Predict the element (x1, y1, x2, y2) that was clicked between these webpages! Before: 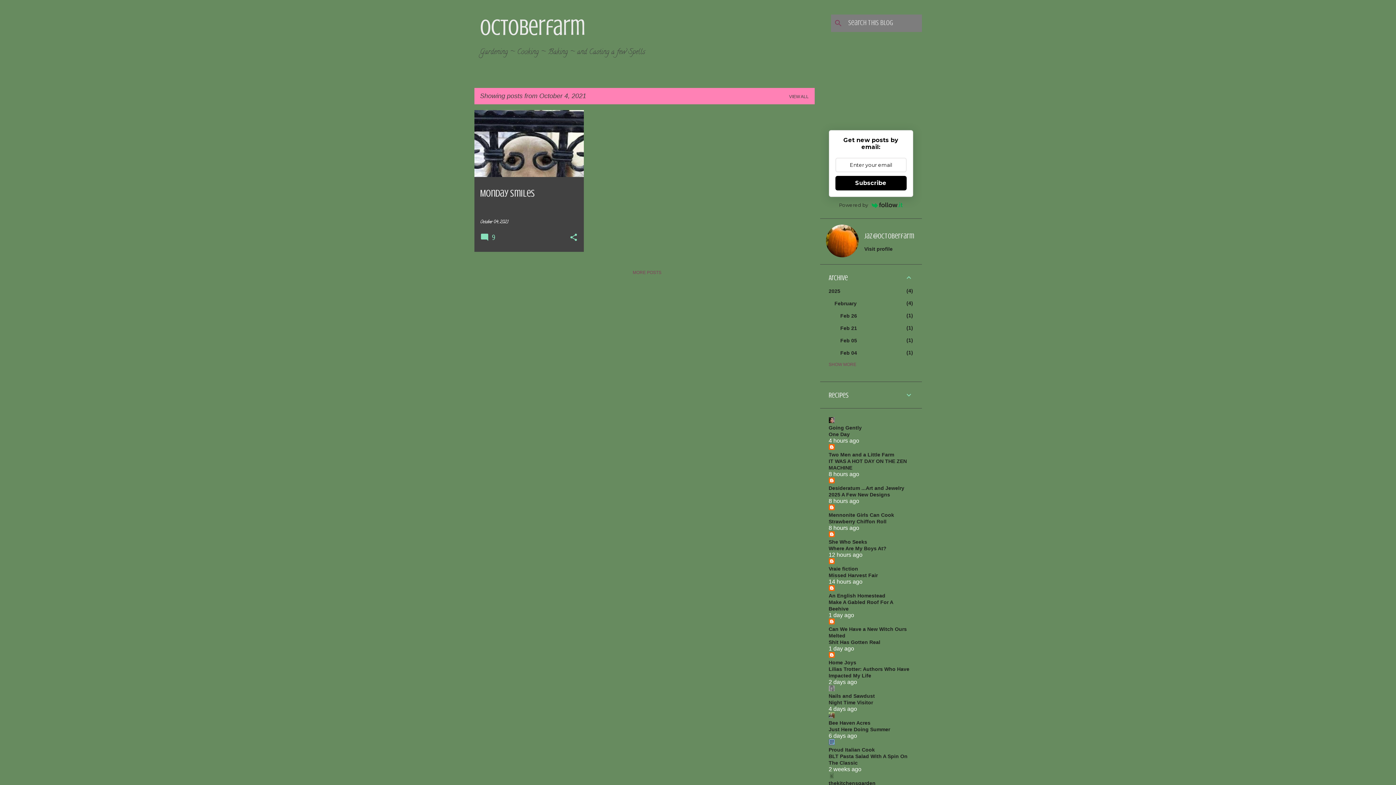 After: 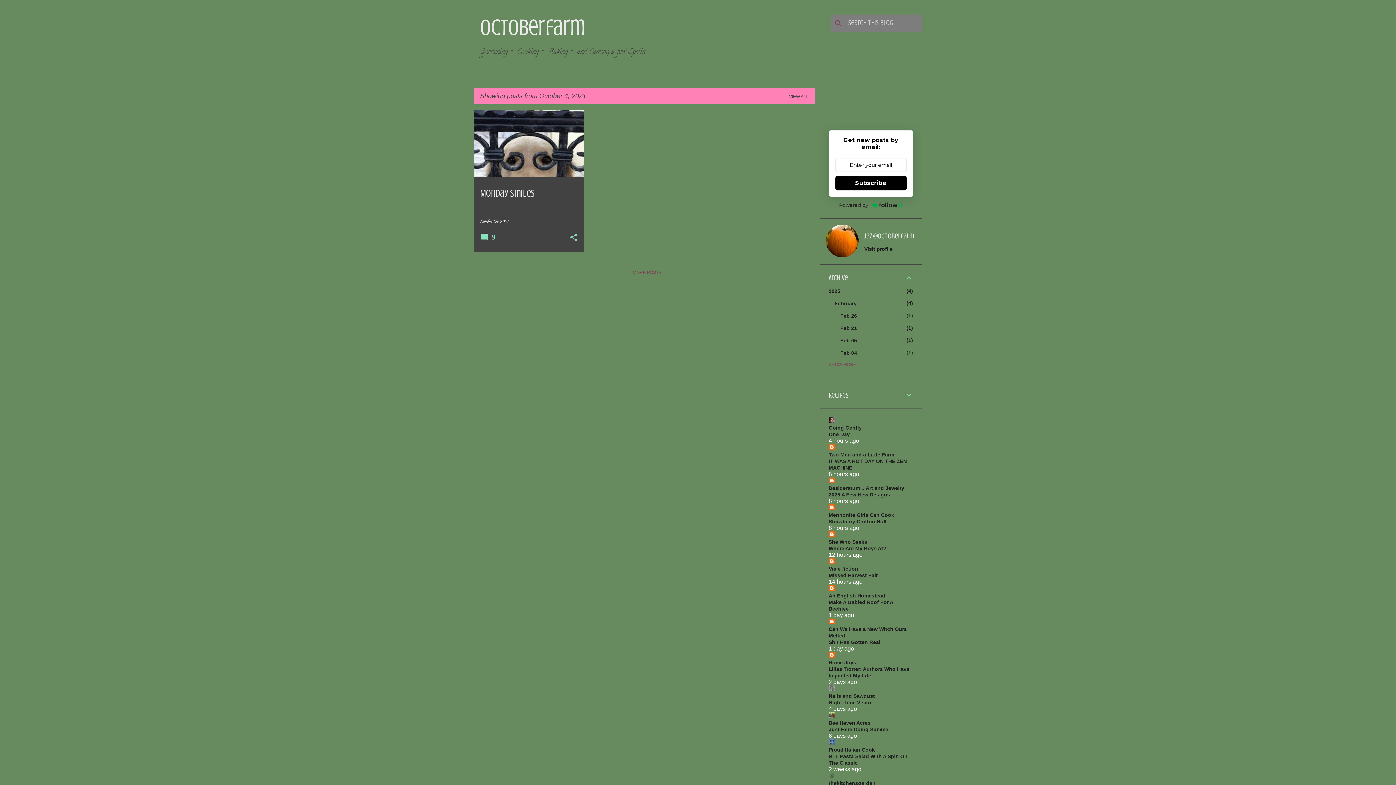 Action: label: Night Time Visitor bbox: (828, 700, 873, 705)